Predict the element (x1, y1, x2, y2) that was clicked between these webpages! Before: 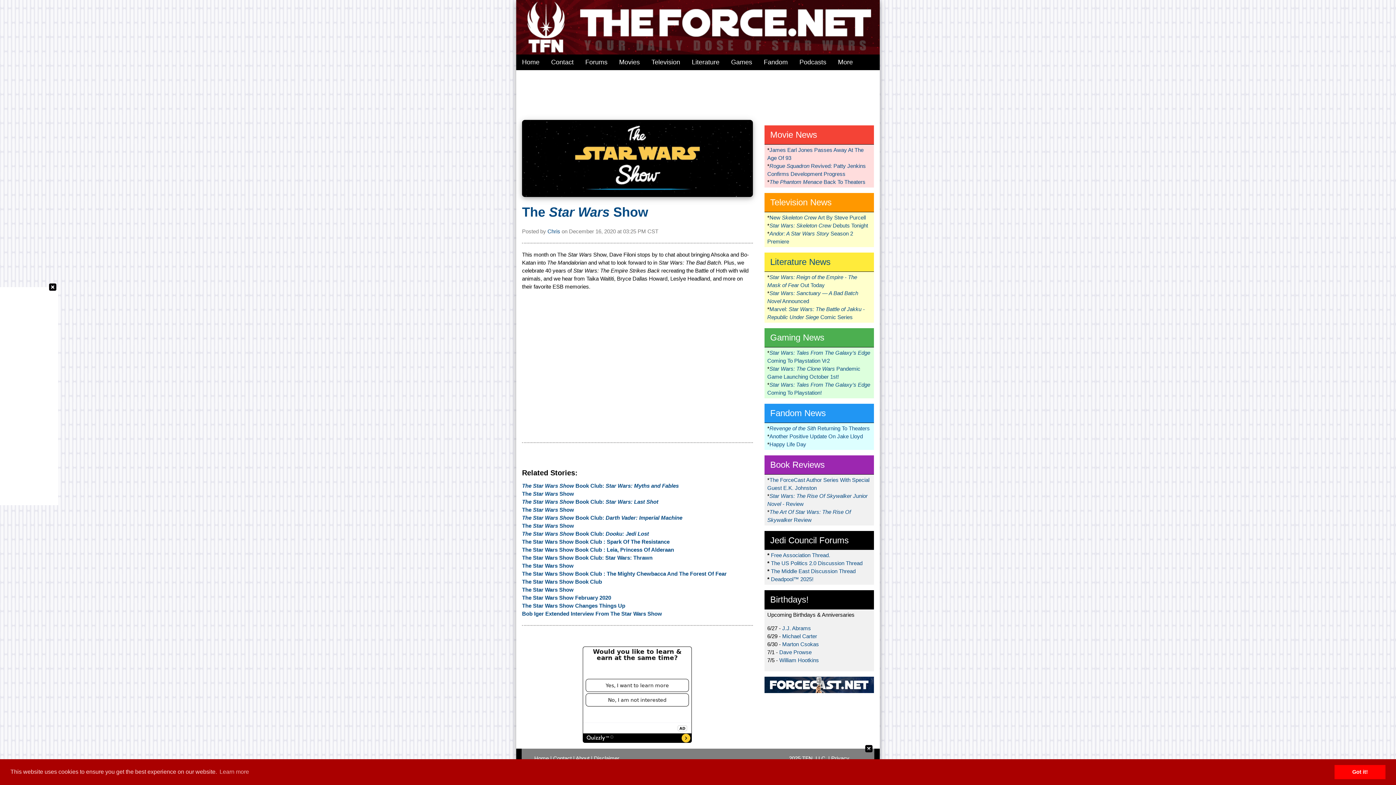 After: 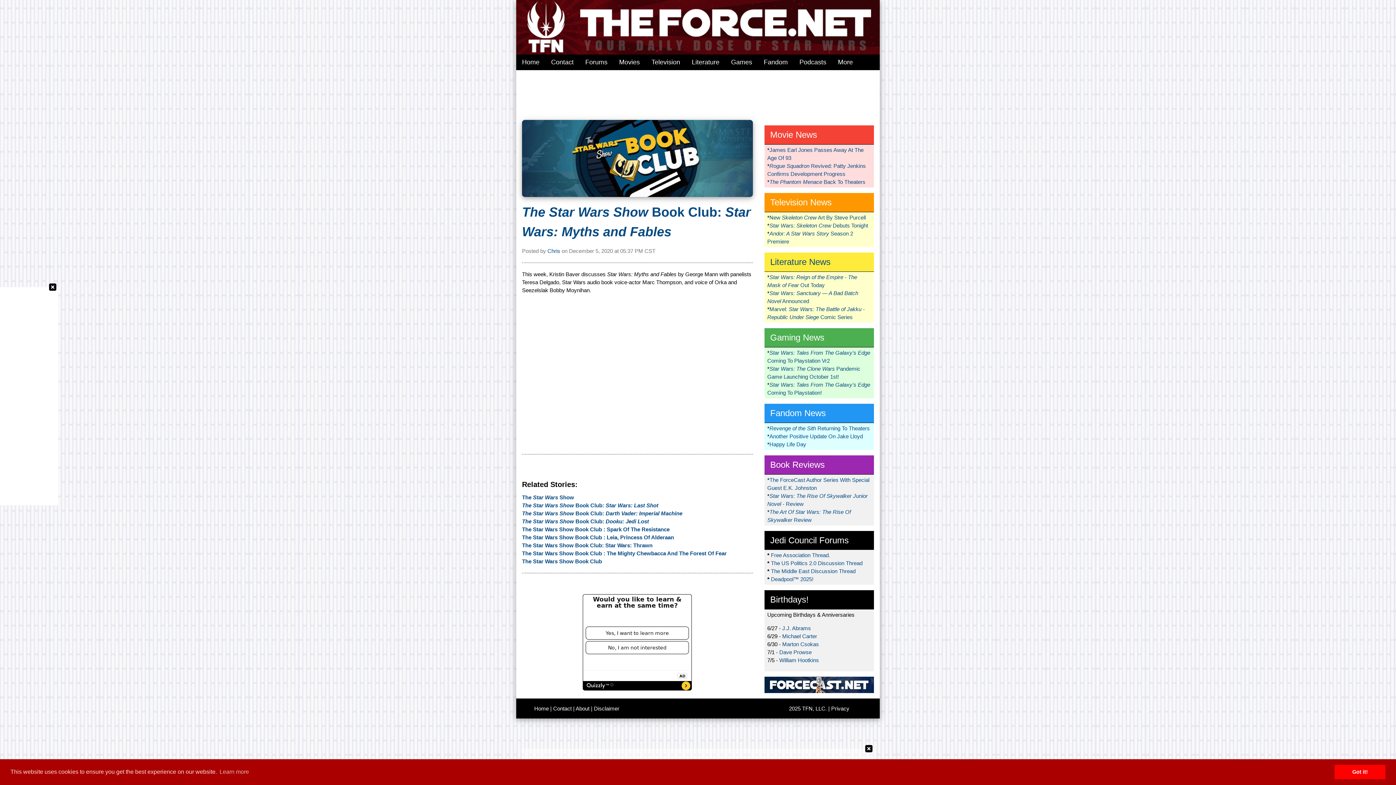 Action: bbox: (522, 482, 678, 488) label: The Star Wars Show Book Club: Star Wars: Myths and Fables